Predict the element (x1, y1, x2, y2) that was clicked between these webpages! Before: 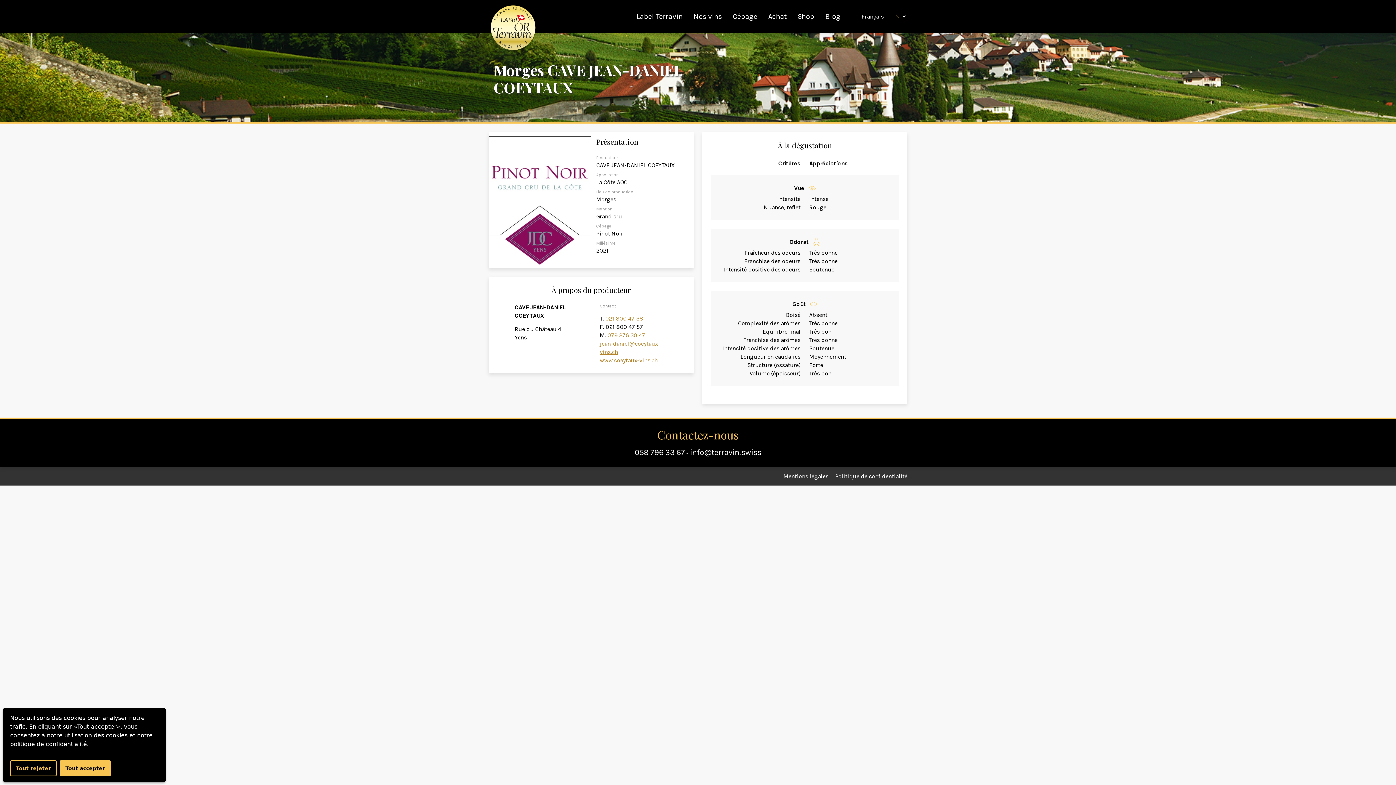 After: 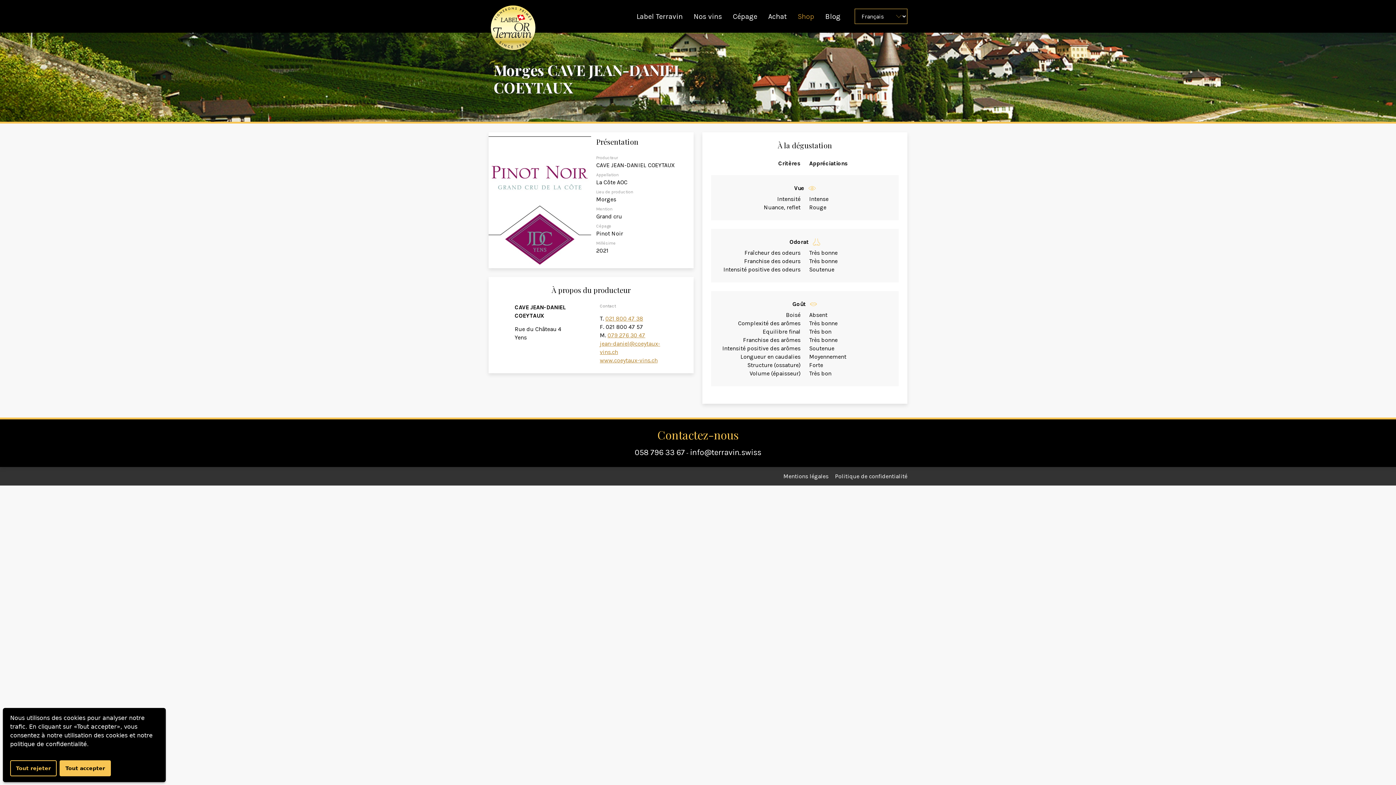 Action: bbox: (797, 12, 814, 20) label: Shop